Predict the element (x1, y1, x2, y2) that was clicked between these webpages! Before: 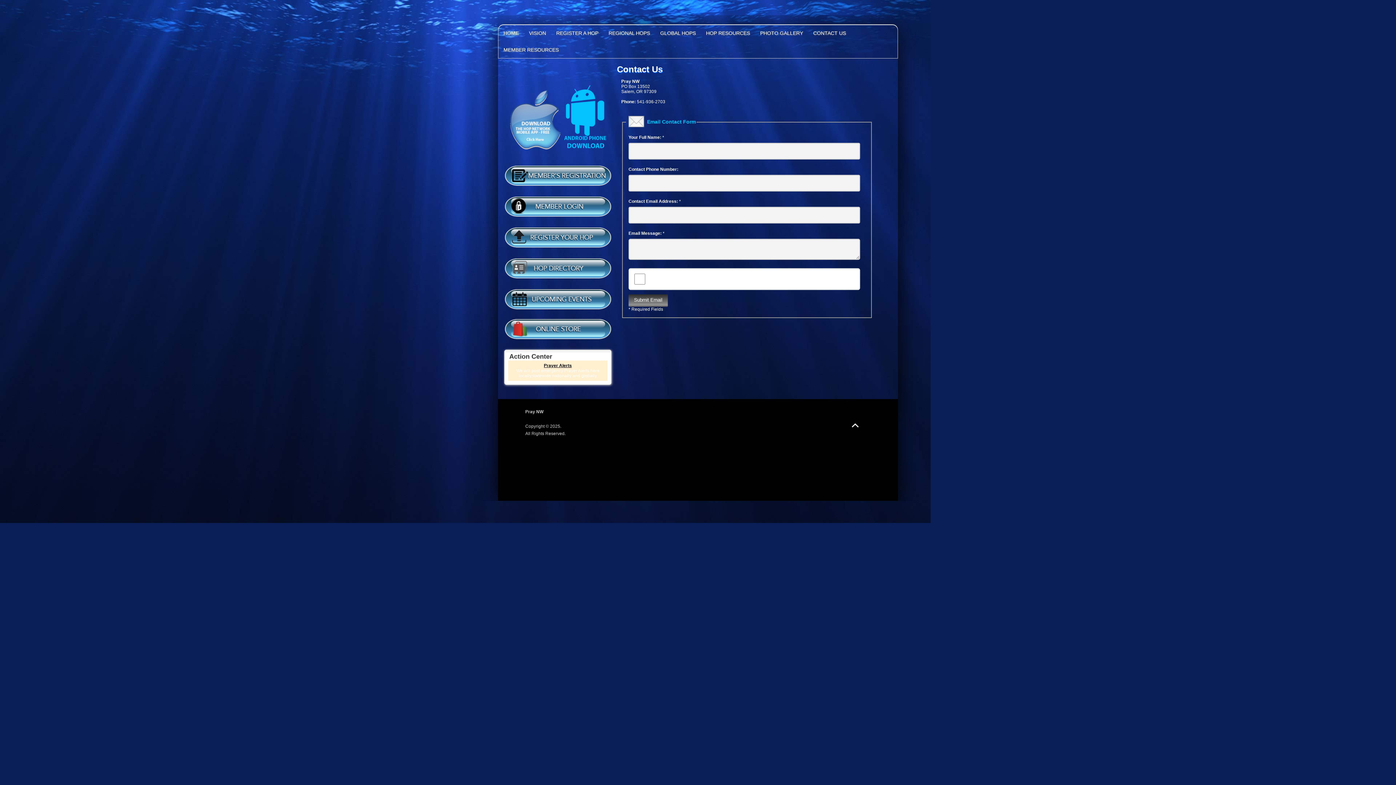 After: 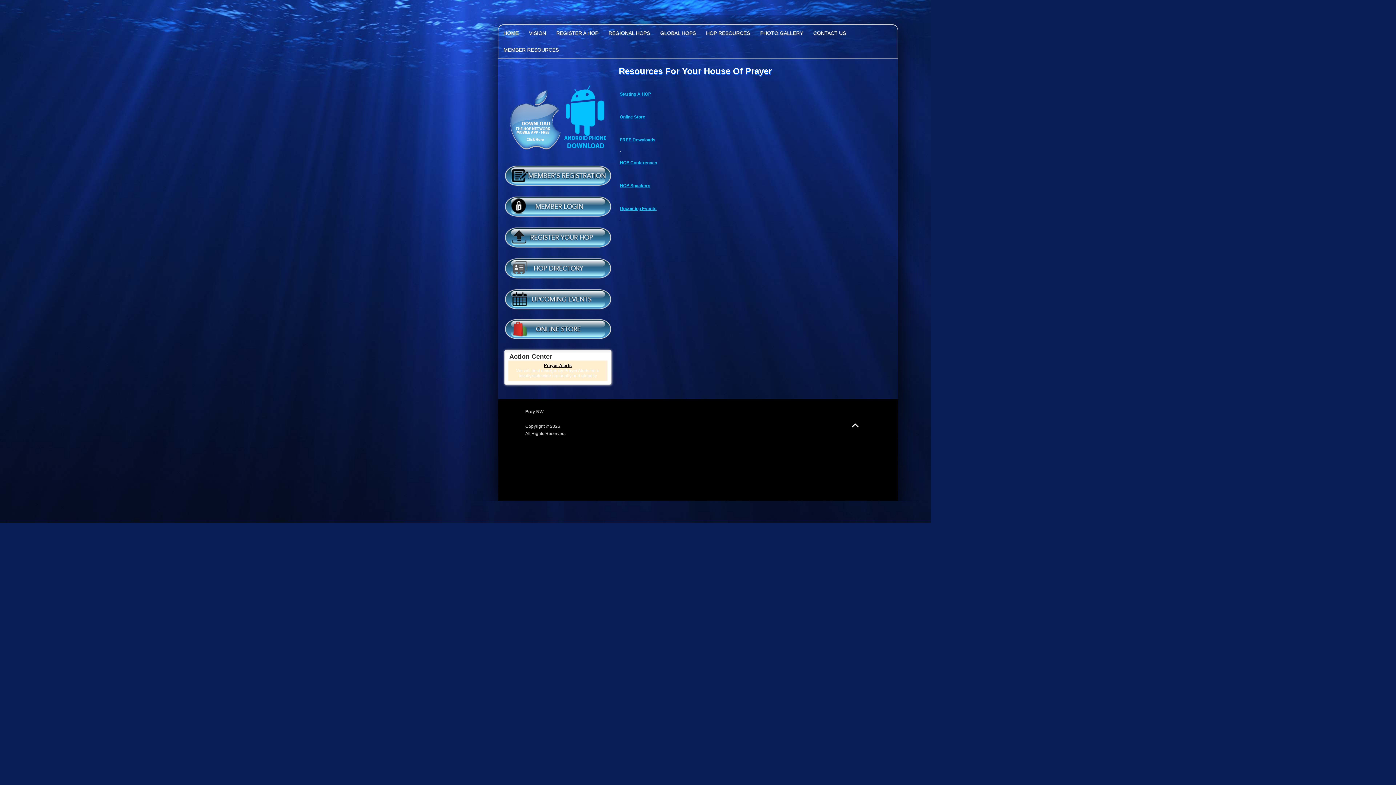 Action: bbox: (701, 24, 755, 41) label: HOP RESOURCES